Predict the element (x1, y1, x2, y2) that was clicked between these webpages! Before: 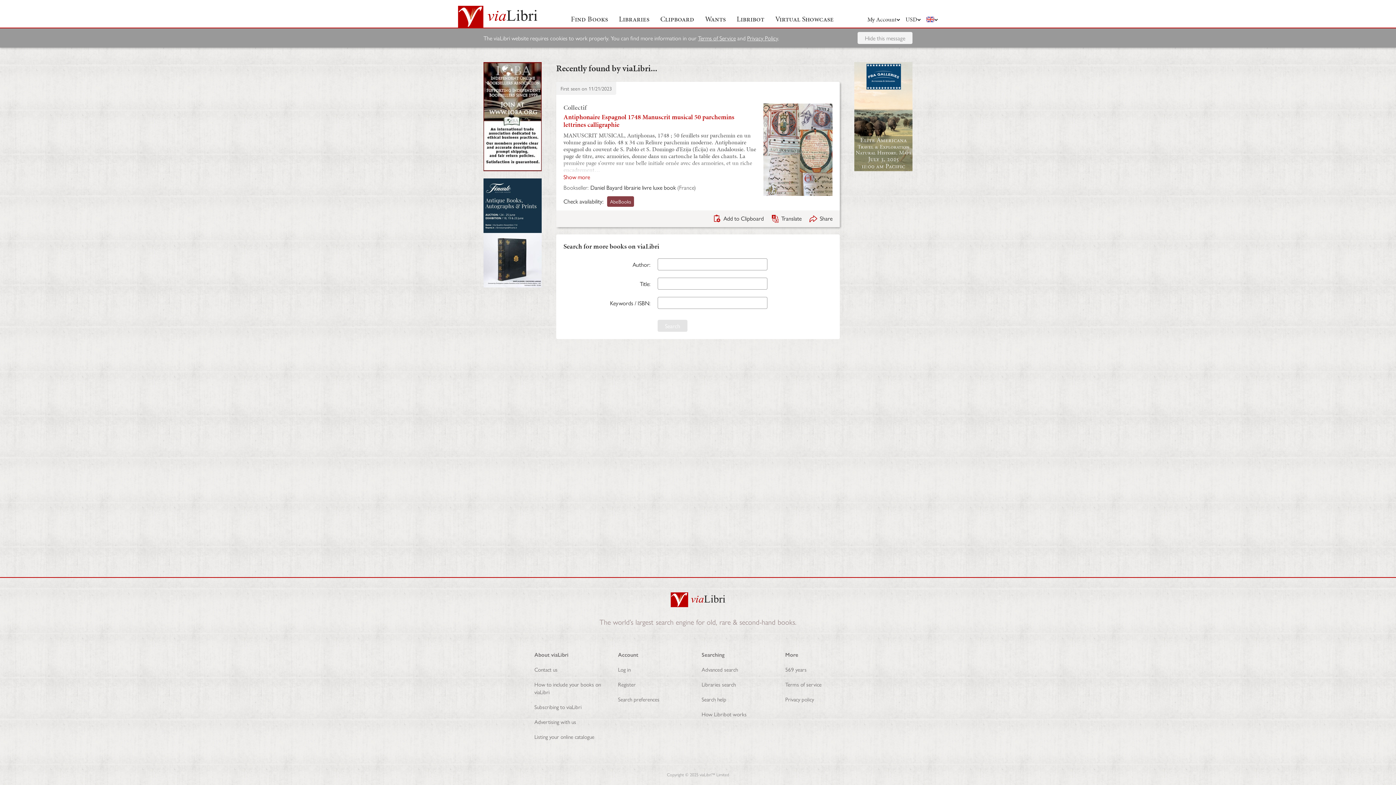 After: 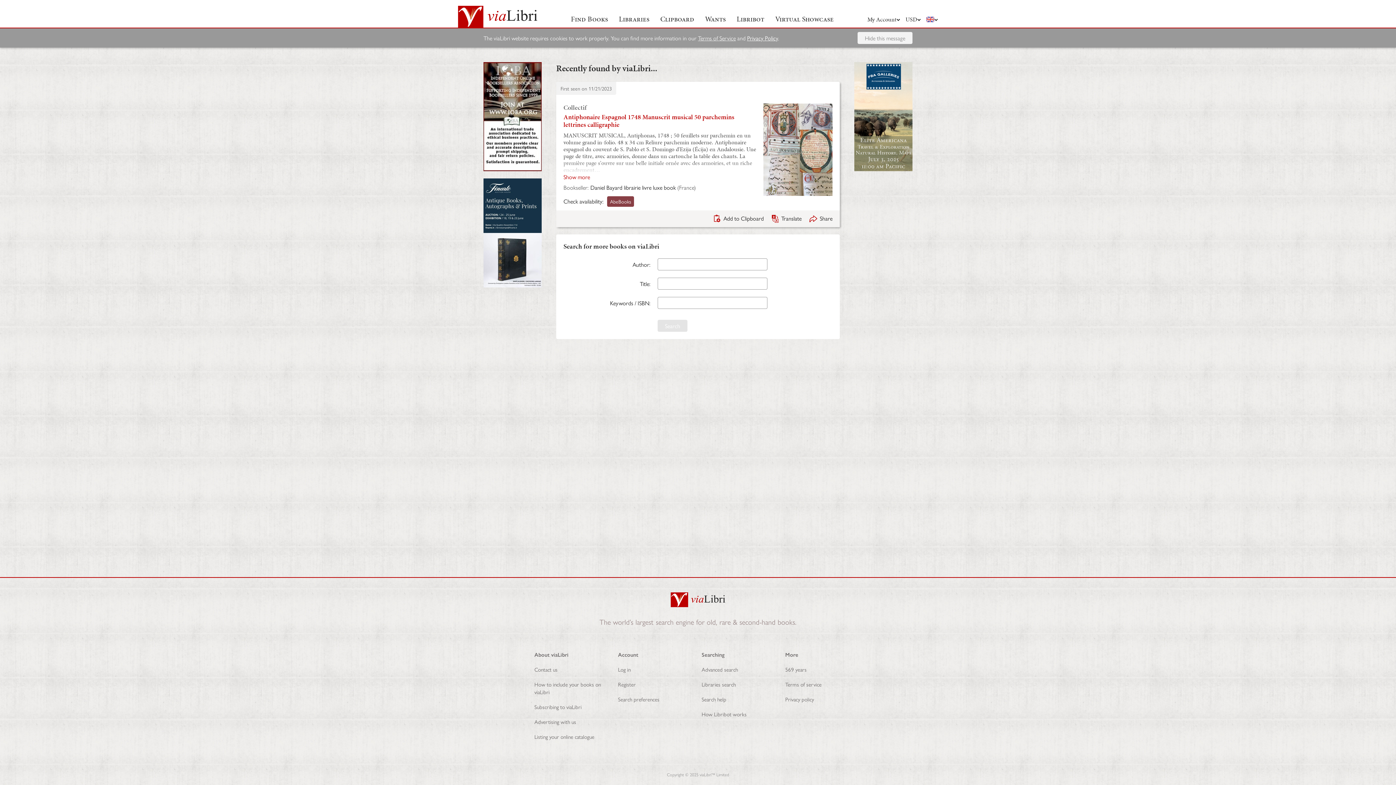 Action: label: Privacy Policy bbox: (747, 33, 778, 42)